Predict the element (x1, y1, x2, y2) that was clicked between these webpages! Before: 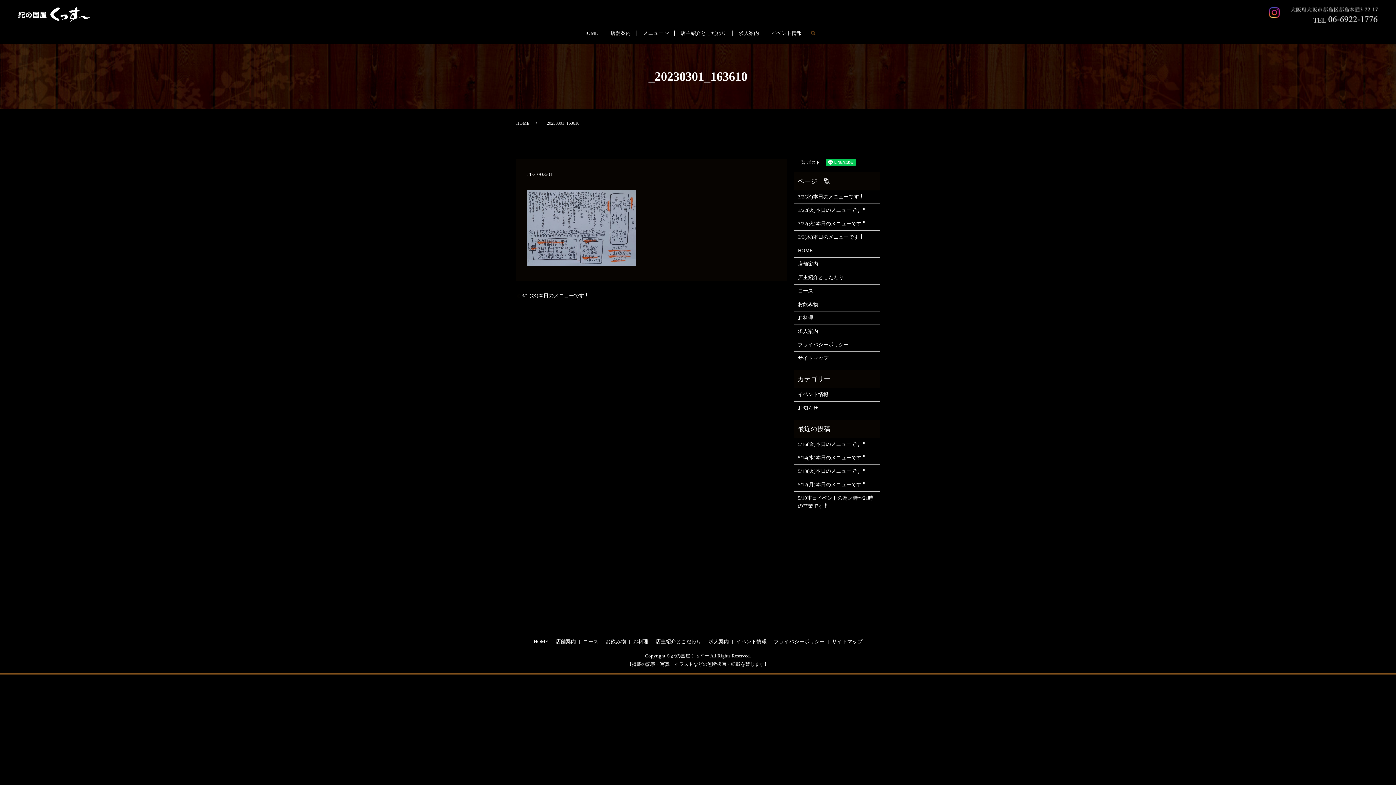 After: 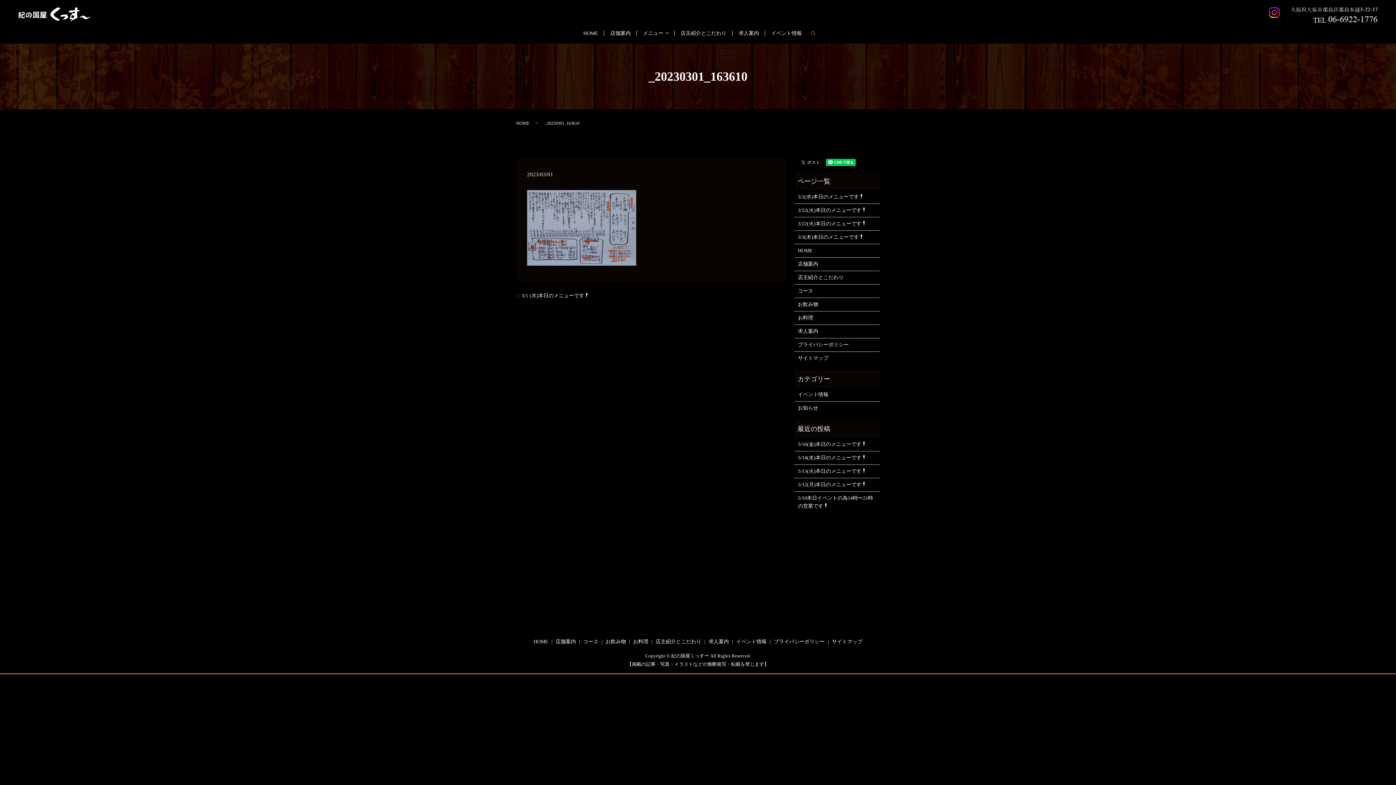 Action: bbox: (1269, 7, 1280, 17)